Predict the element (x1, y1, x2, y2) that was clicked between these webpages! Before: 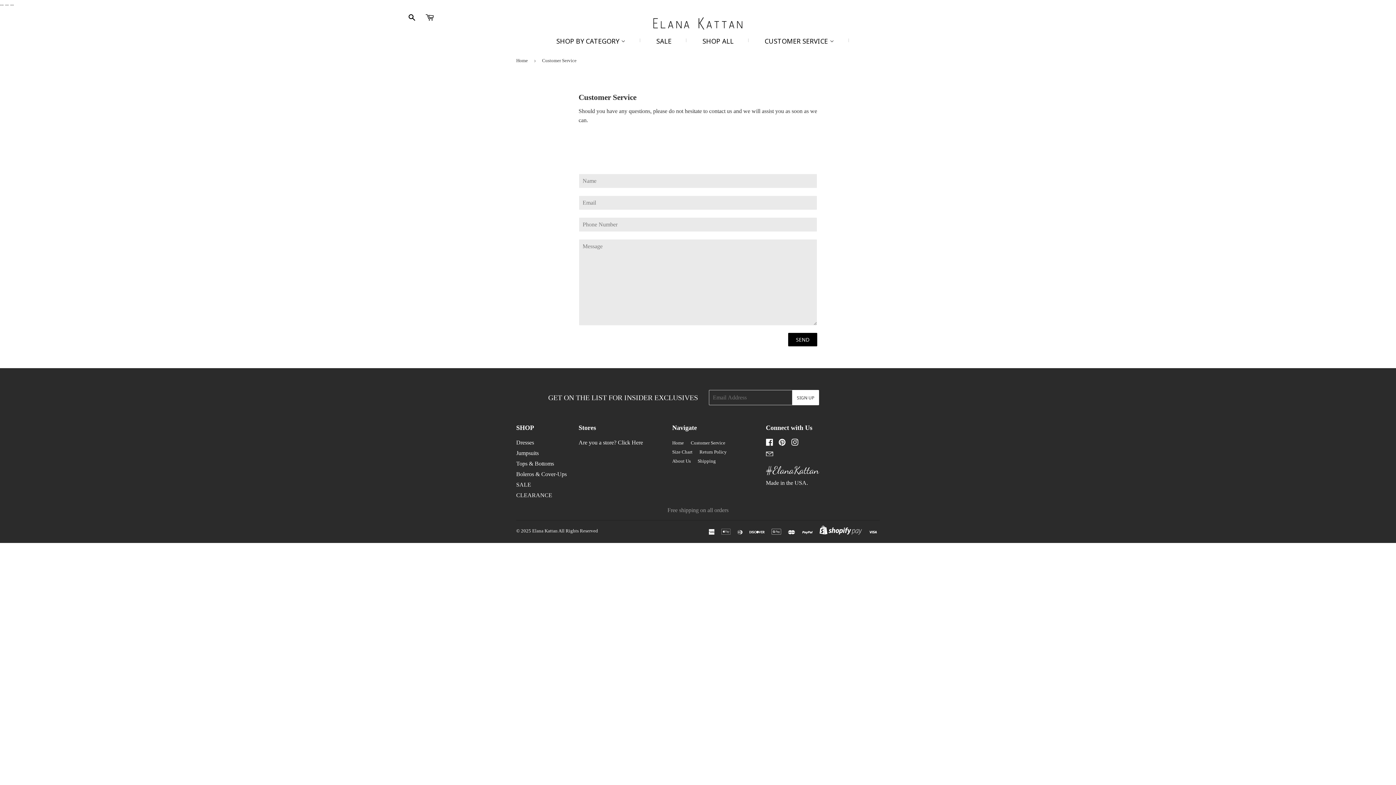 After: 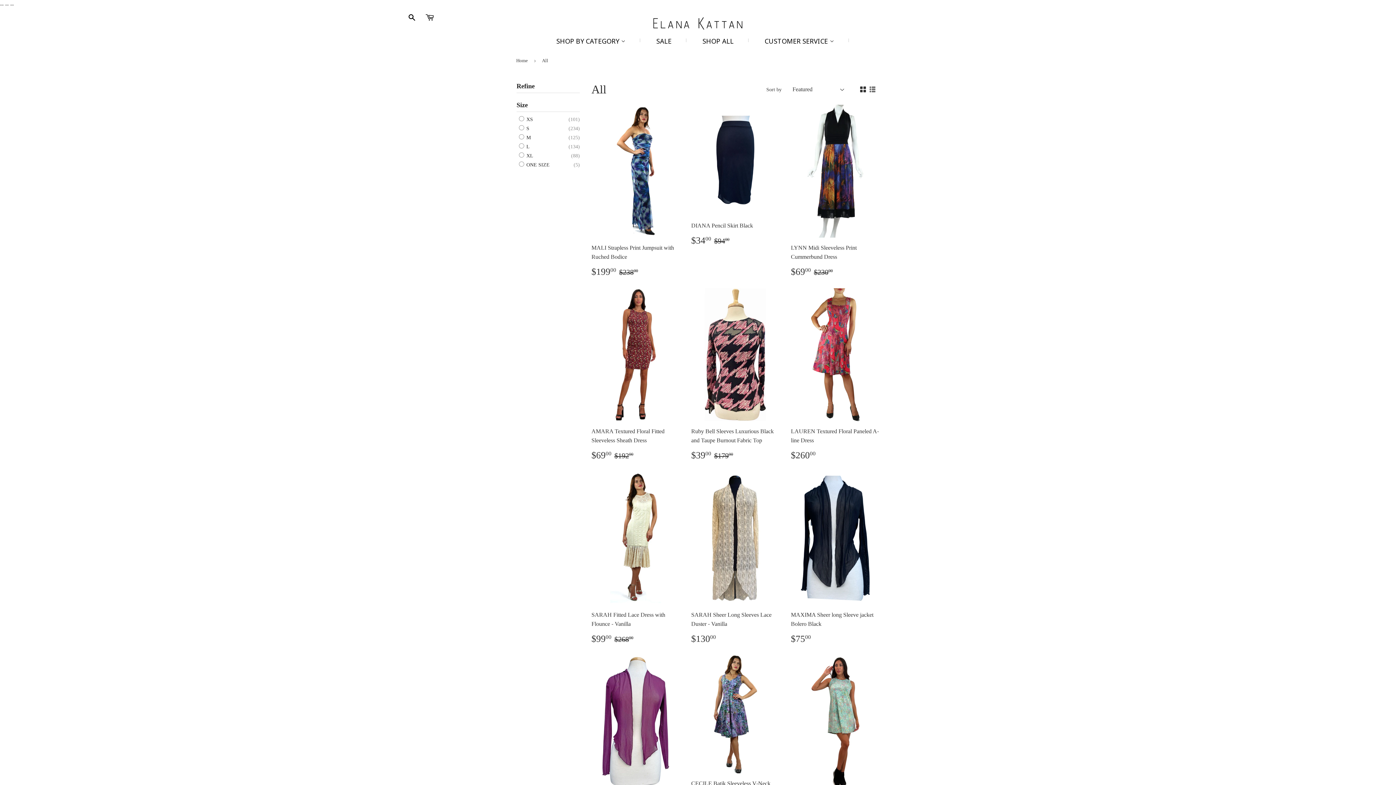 Action: bbox: (688, 35, 748, 51) label: SHOP ALL